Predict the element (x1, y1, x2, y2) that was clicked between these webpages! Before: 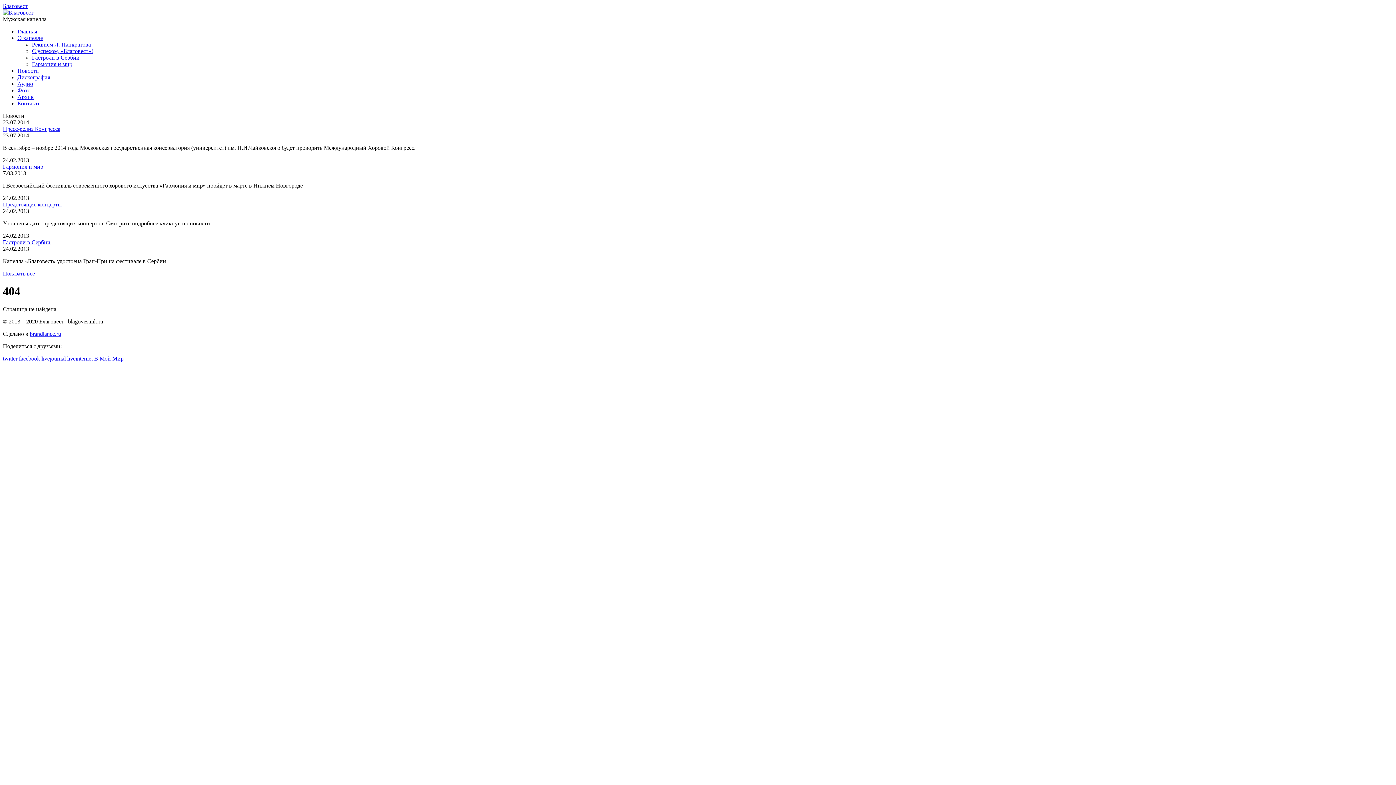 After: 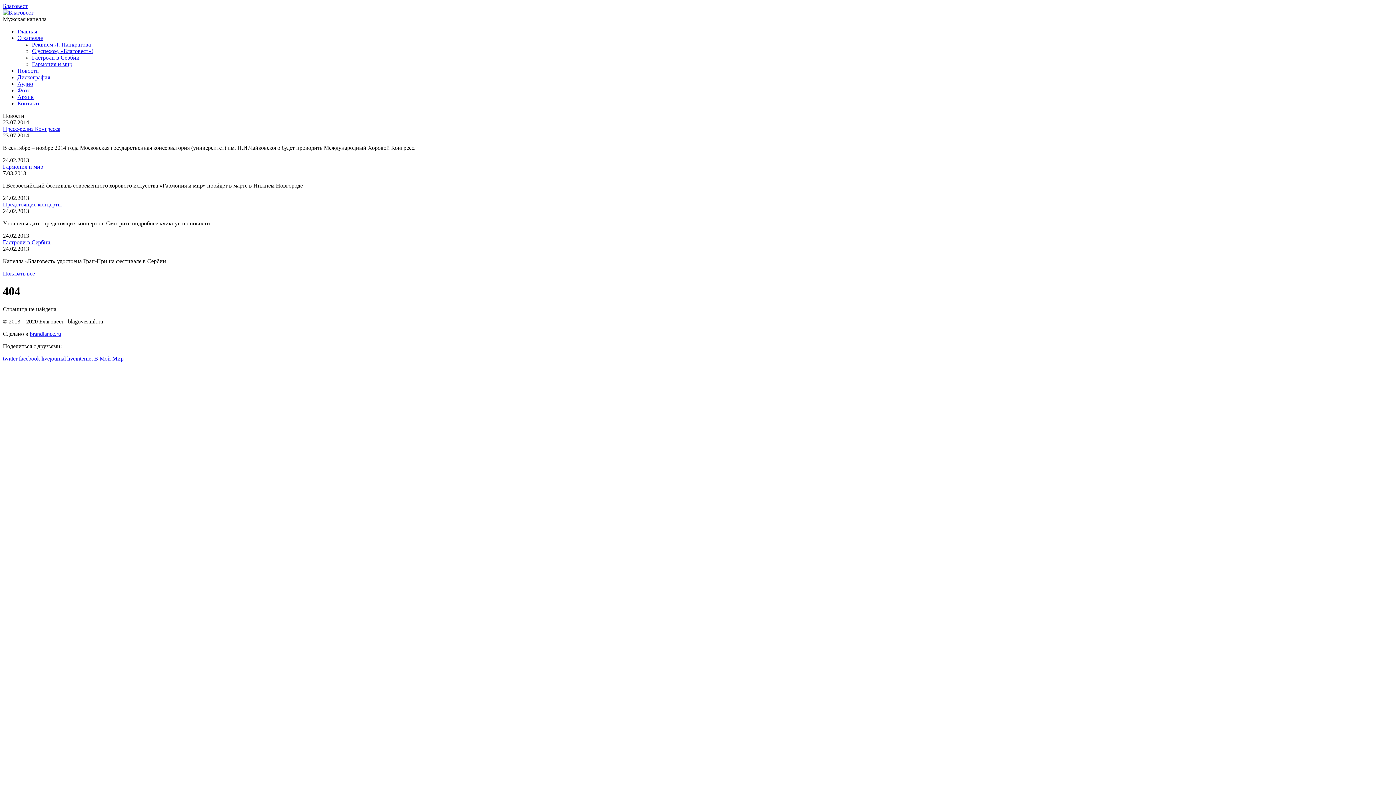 Action: bbox: (18, 355, 40, 361) label: facebook